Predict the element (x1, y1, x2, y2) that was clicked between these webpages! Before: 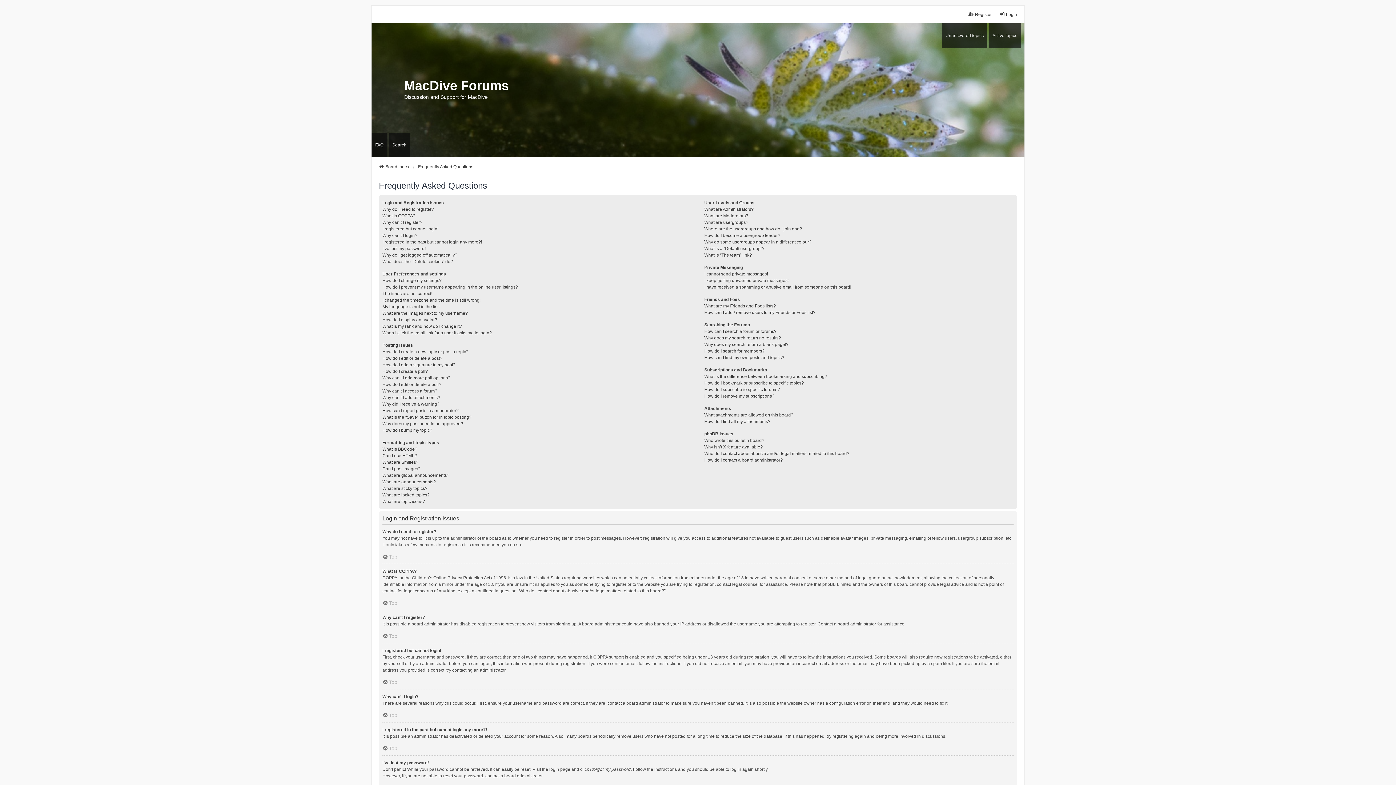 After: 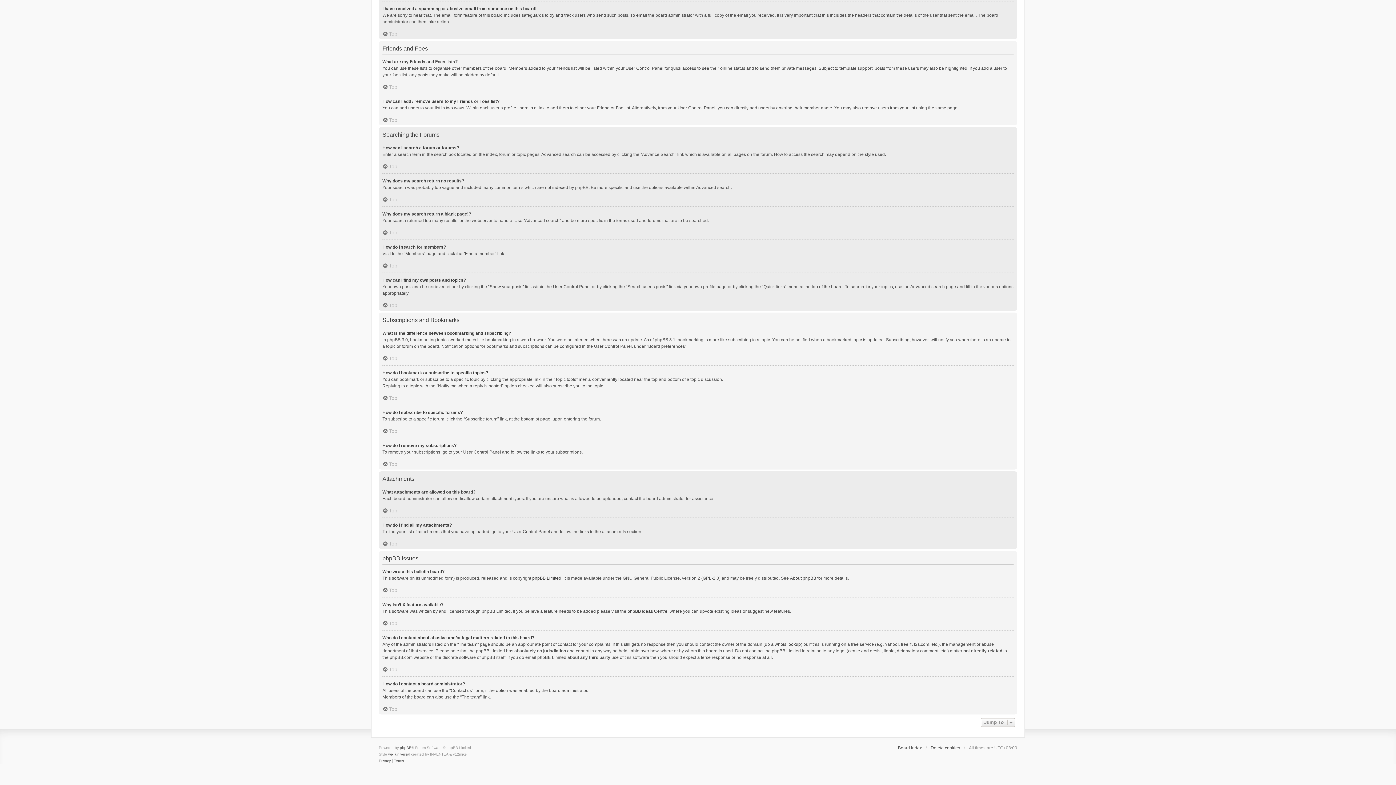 Action: label: Why does my search return a blank page!? bbox: (704, 341, 788, 348)